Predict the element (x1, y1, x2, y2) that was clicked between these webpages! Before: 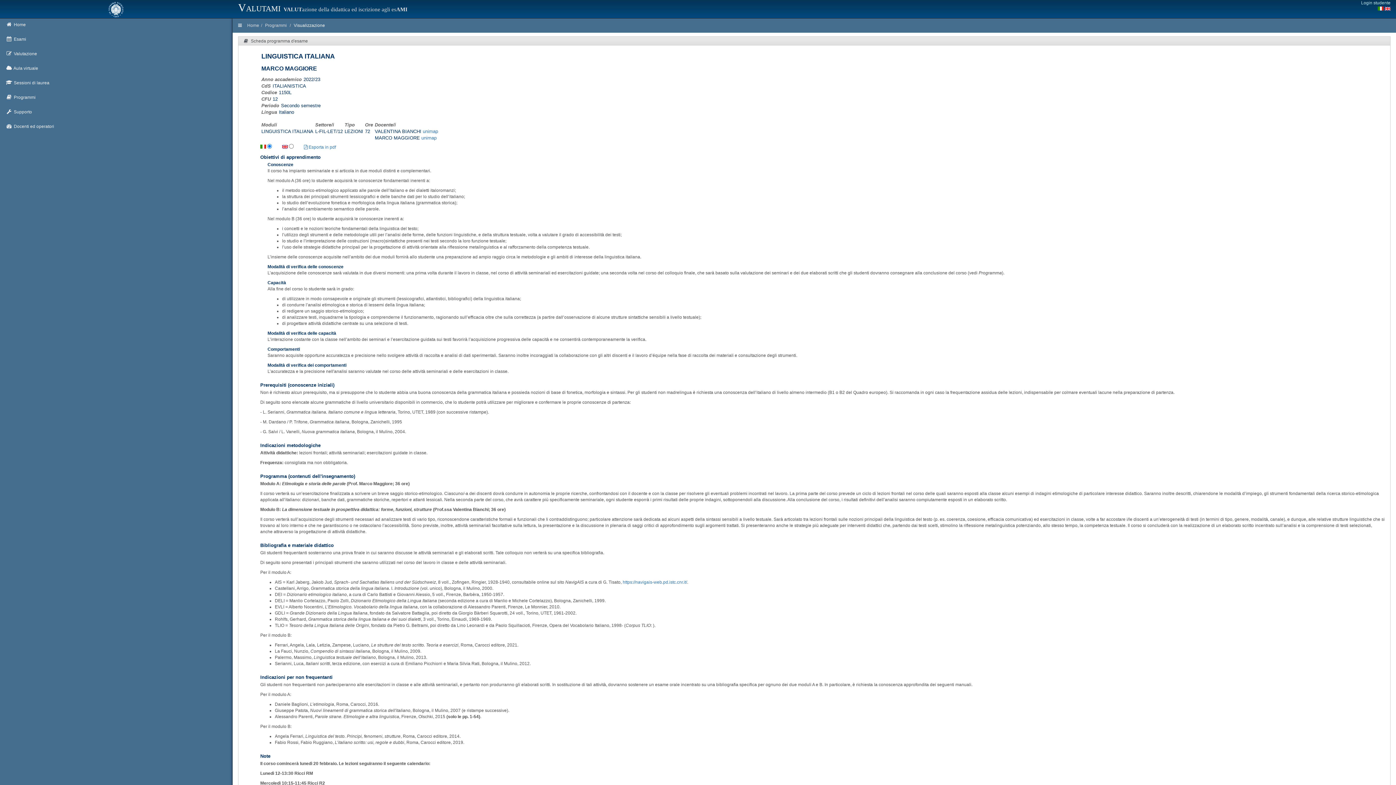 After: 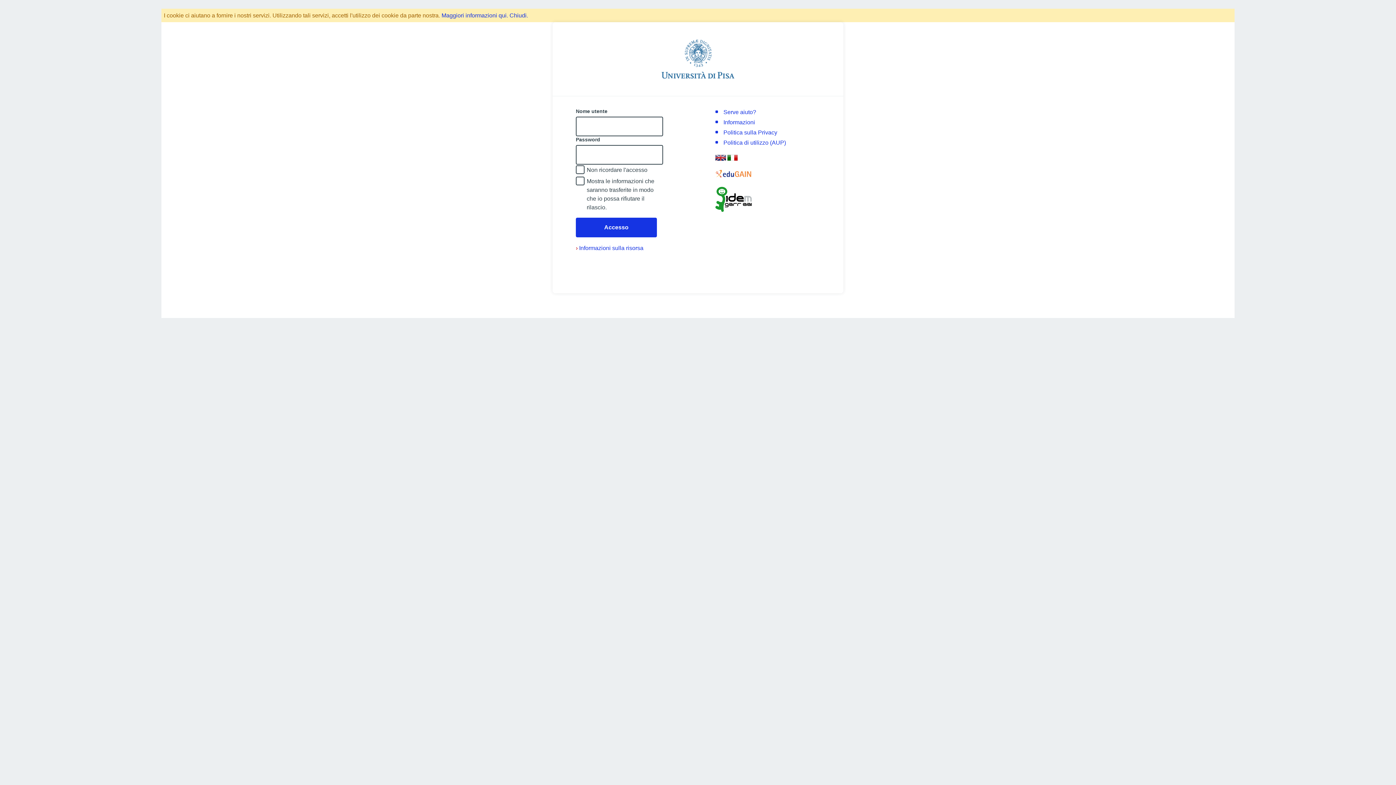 Action: bbox: (0, 120, 232, 134) label:  Docenti ed operatori